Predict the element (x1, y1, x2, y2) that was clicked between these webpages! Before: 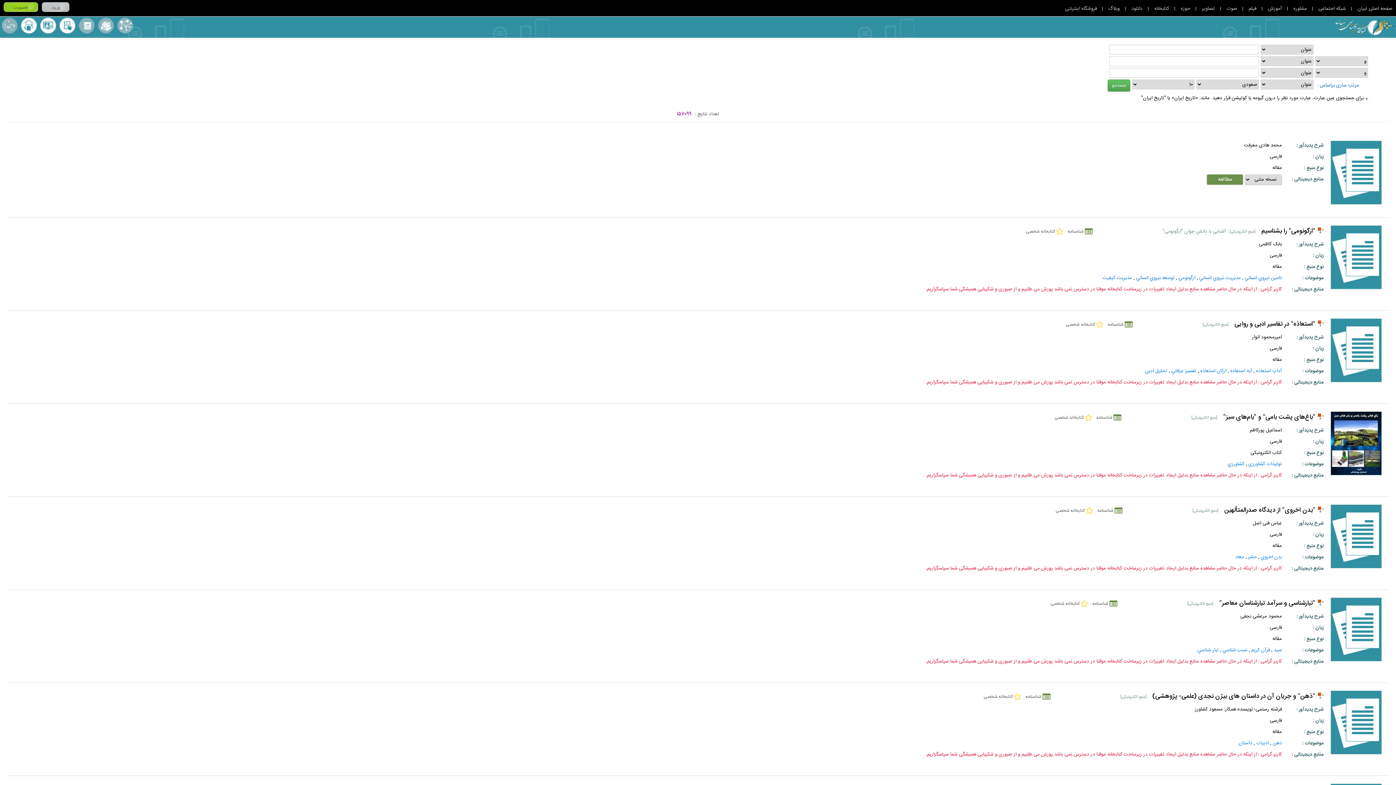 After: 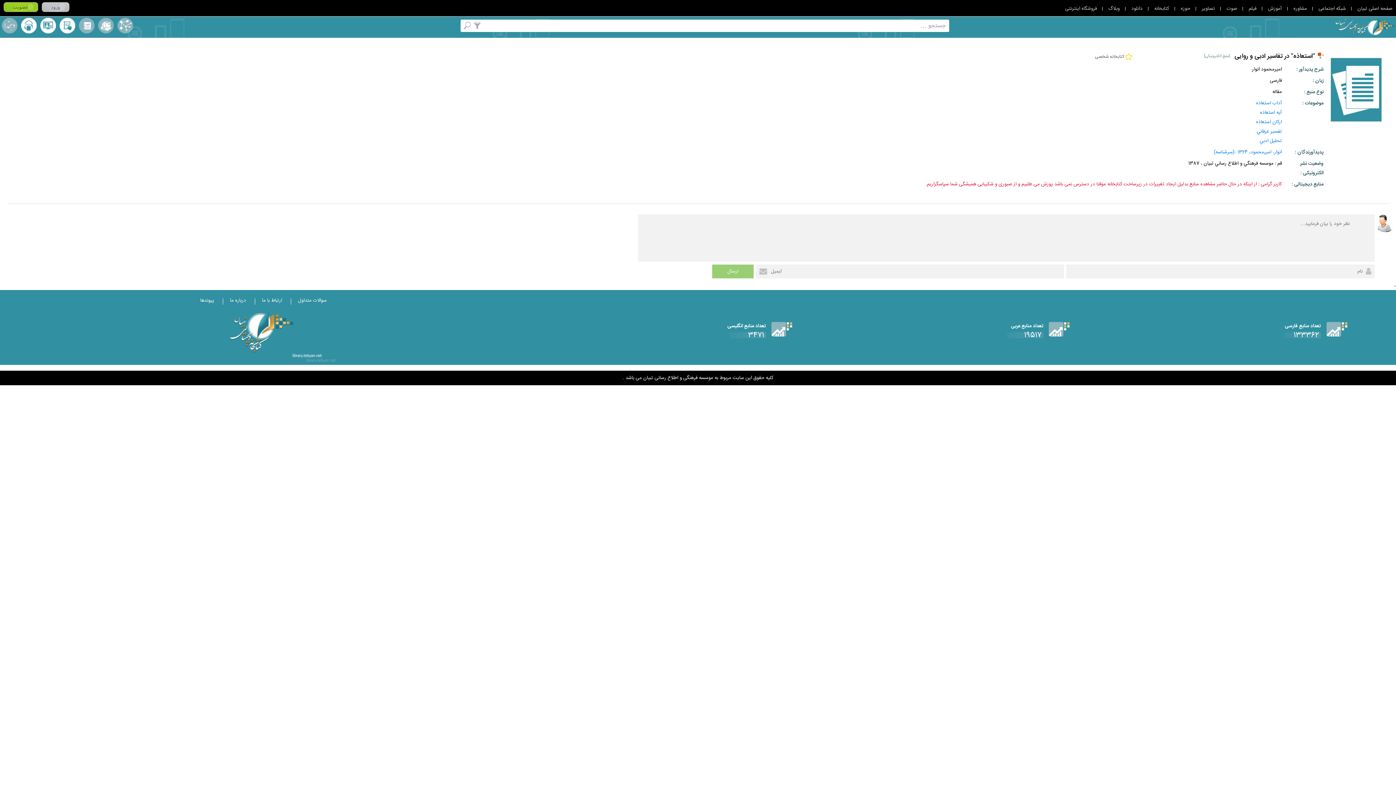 Action: label: شناسنامه bbox: (1108, 318, 1132, 330)